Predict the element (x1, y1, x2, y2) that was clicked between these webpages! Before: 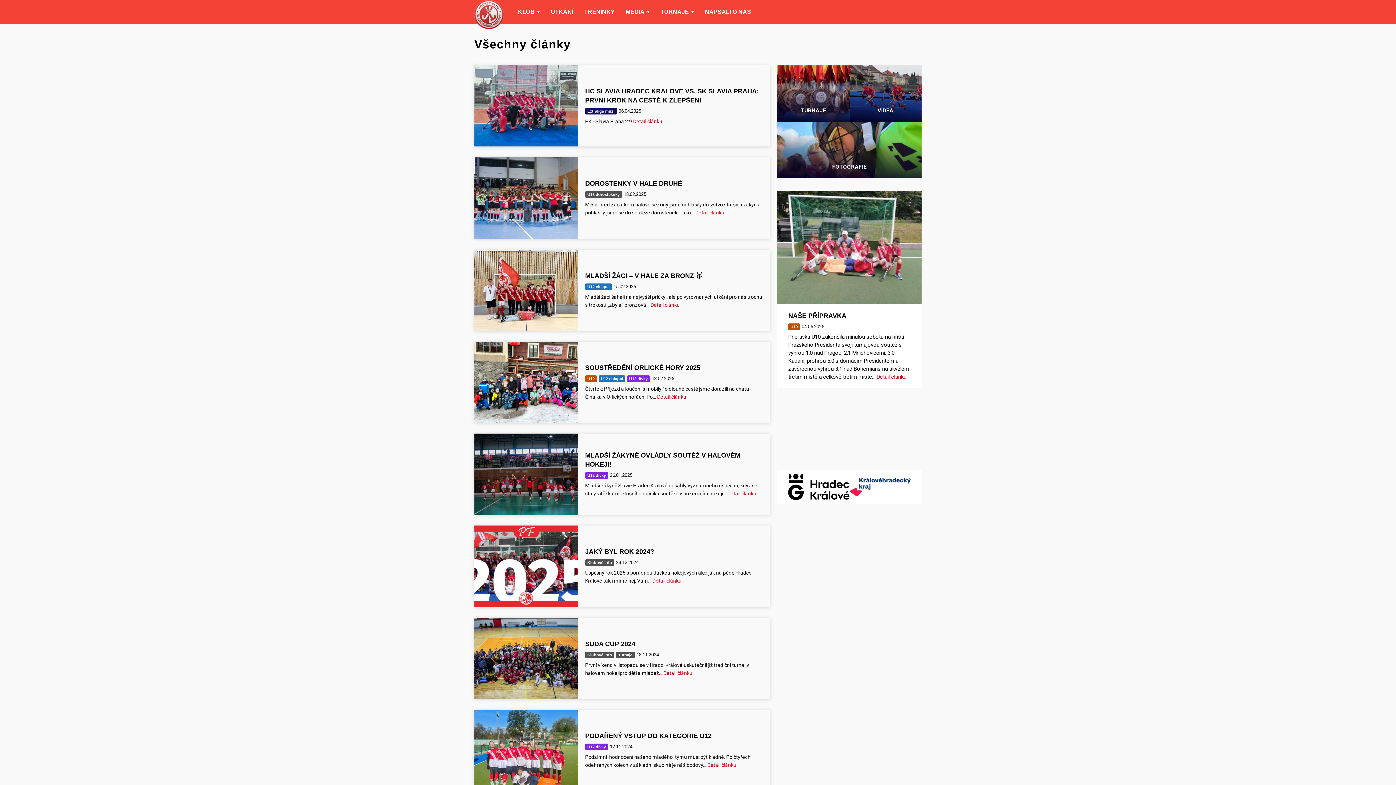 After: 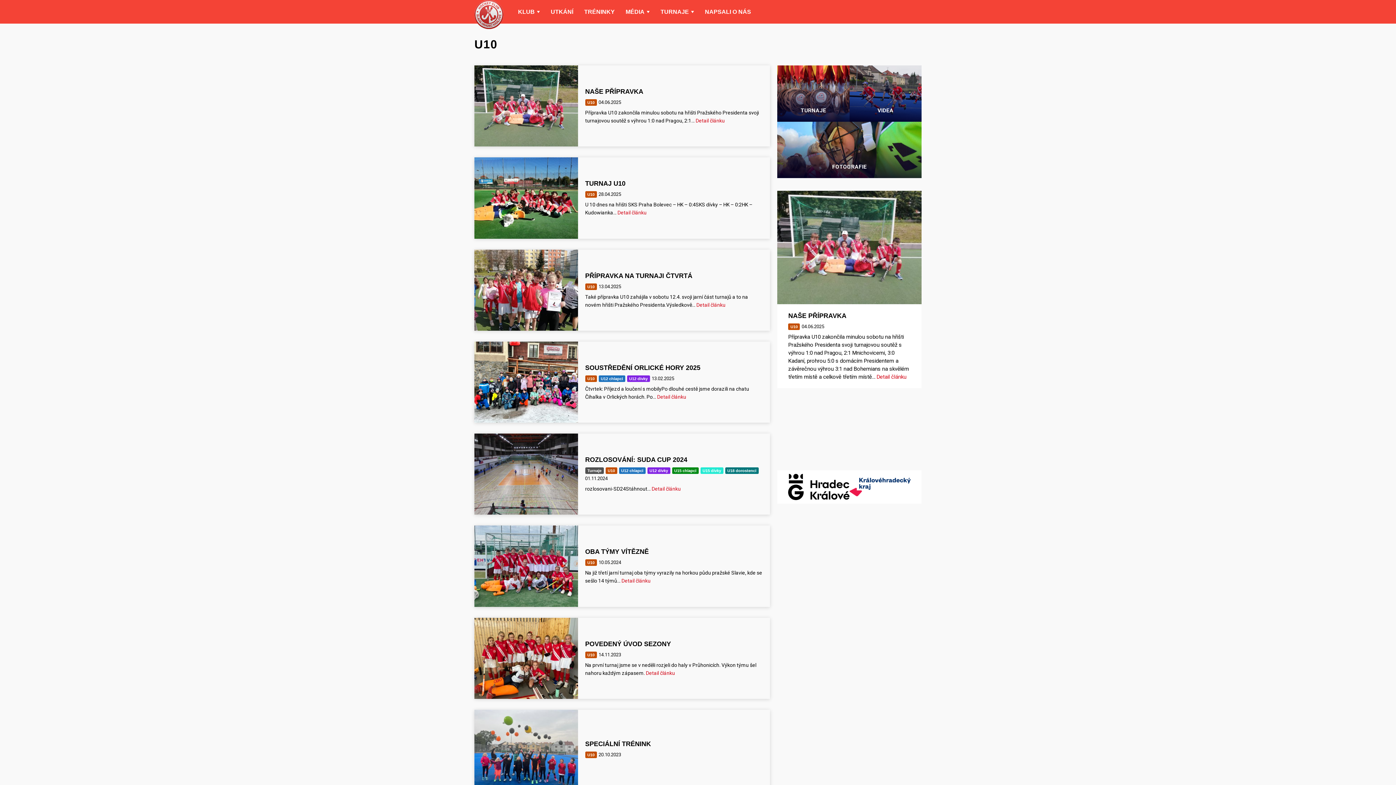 Action: bbox: (788, 323, 800, 330) label: U10